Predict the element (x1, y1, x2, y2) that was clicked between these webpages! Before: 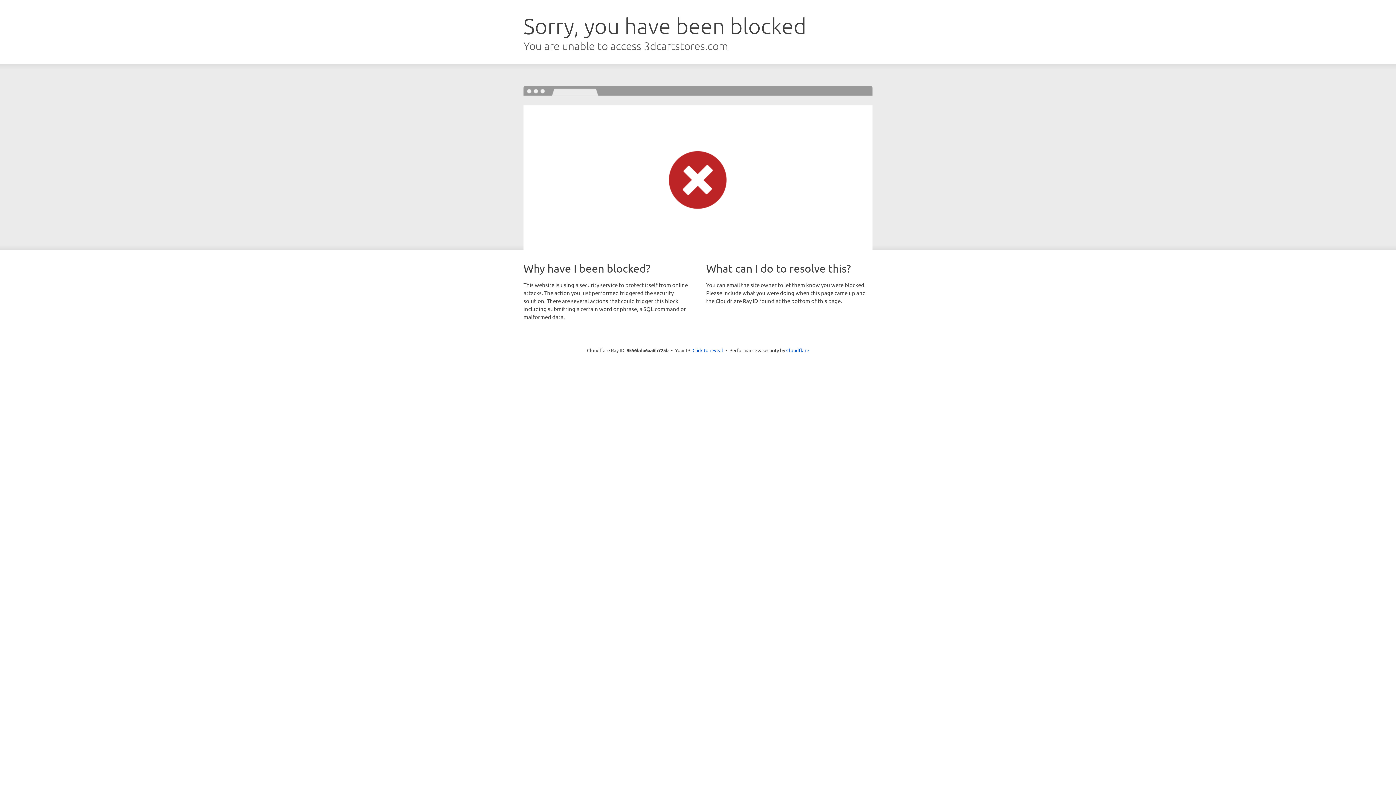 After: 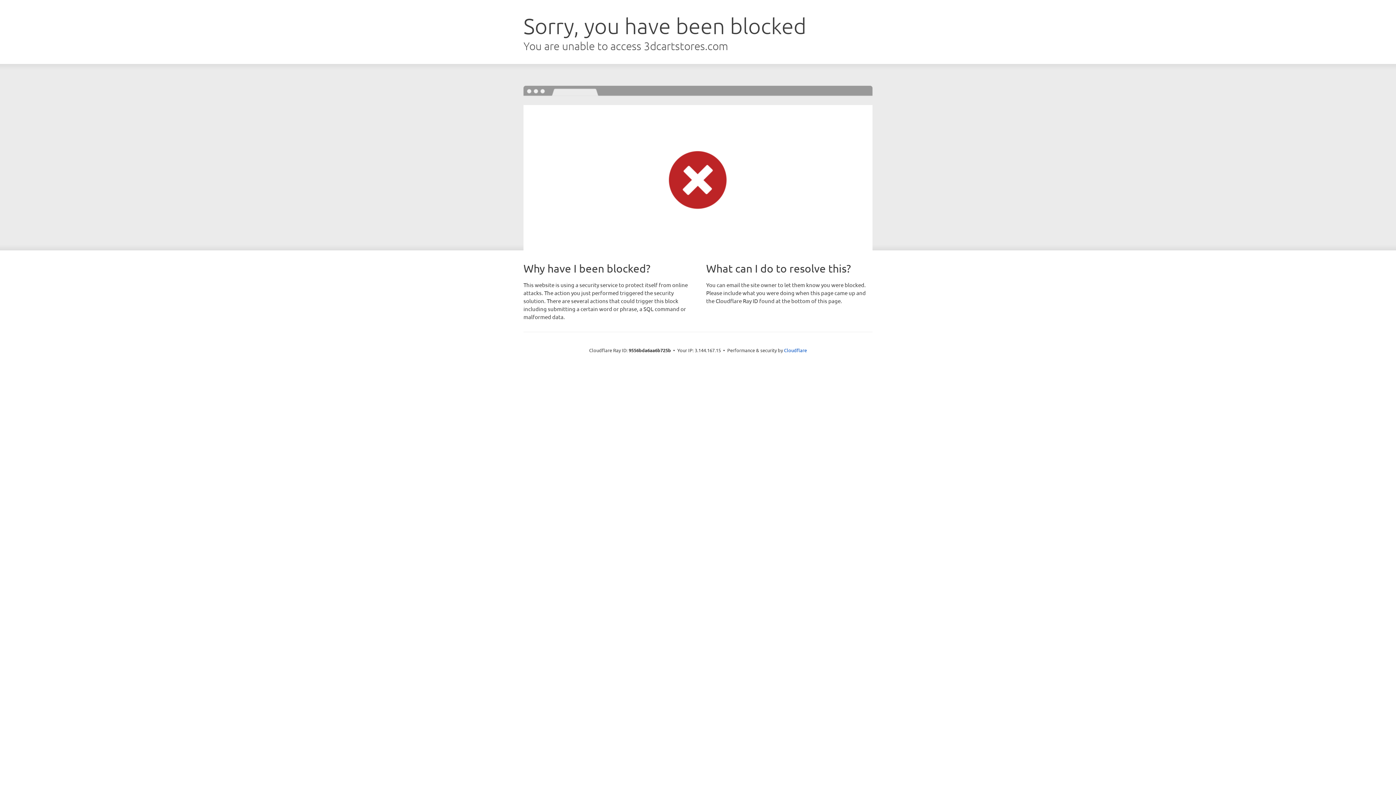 Action: label: Click to reveal bbox: (692, 346, 723, 353)